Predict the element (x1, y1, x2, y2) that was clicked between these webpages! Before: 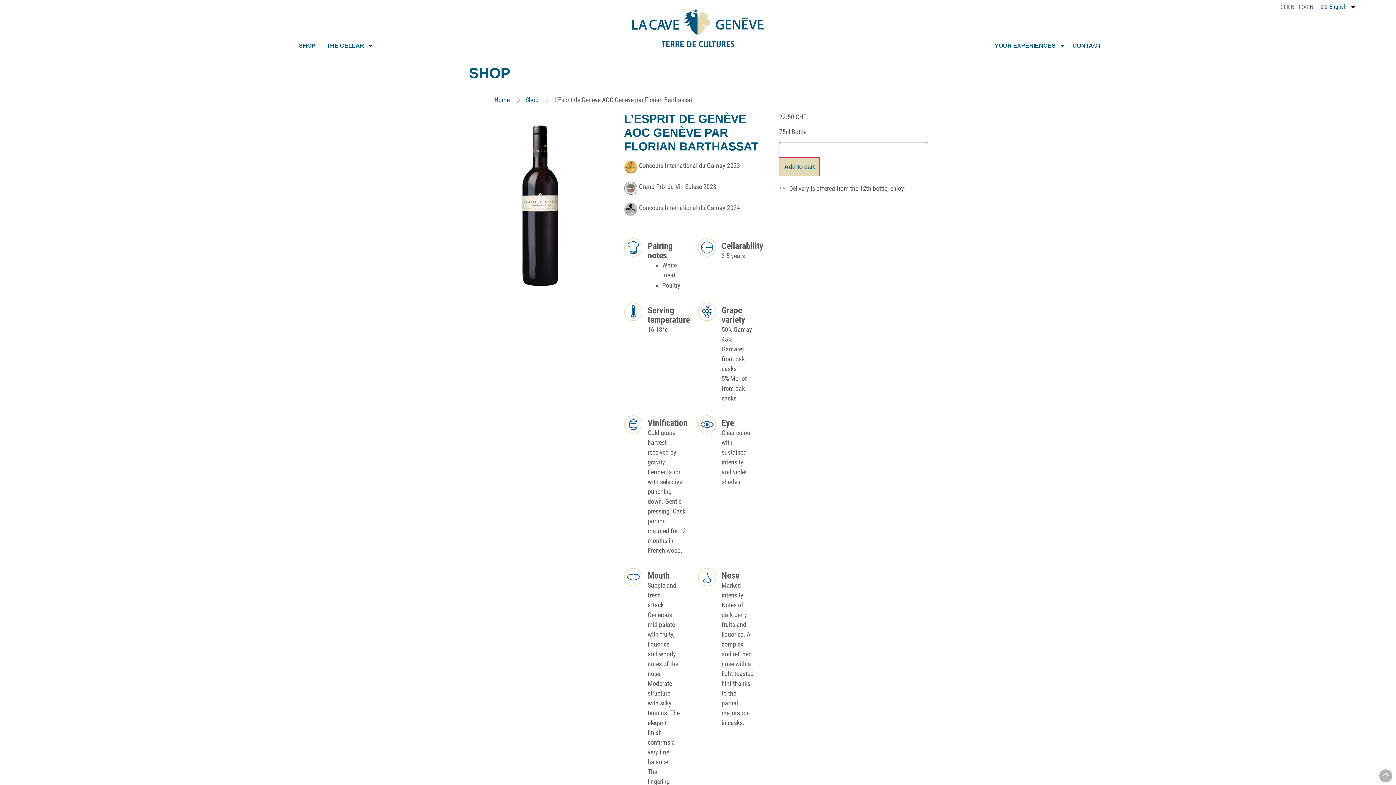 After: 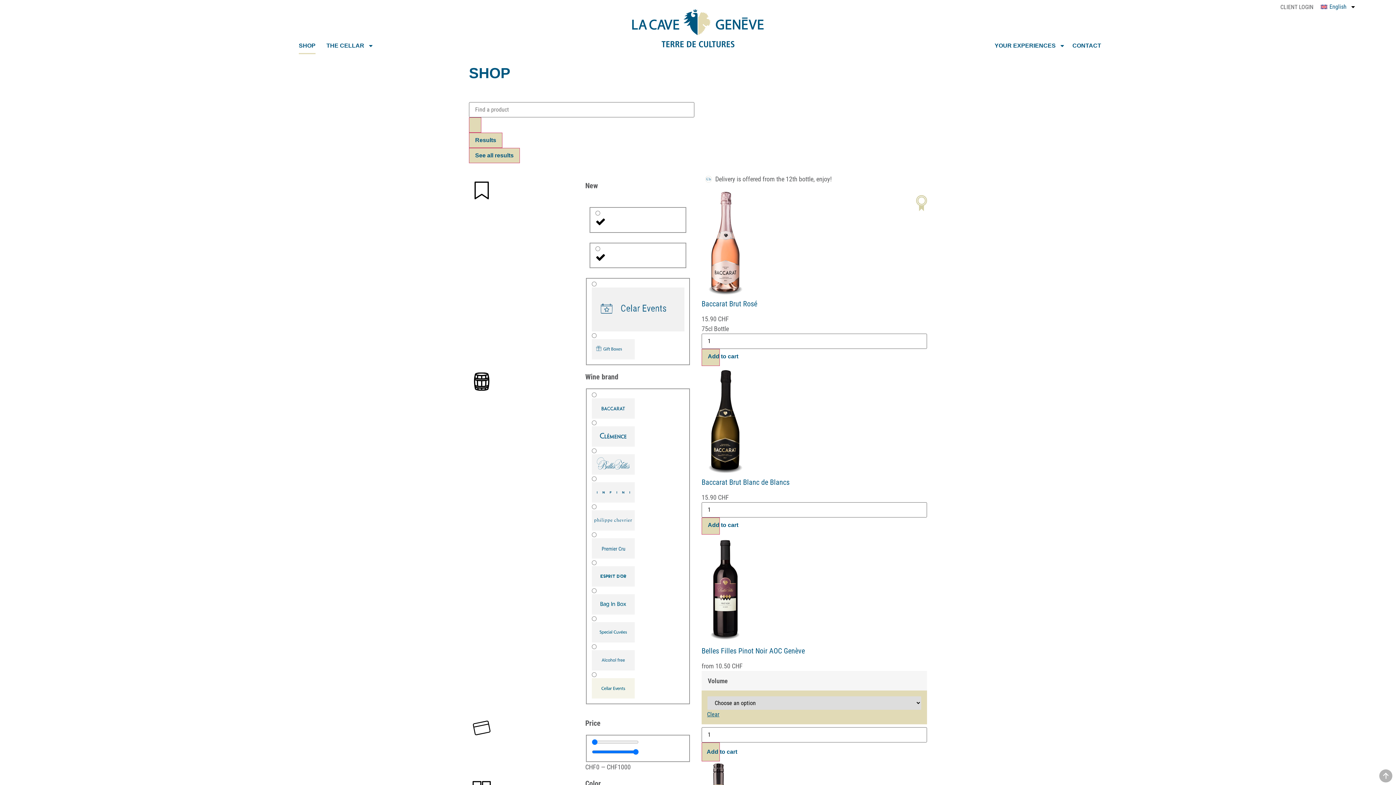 Action: label: Shop bbox: (515, 94, 538, 104)